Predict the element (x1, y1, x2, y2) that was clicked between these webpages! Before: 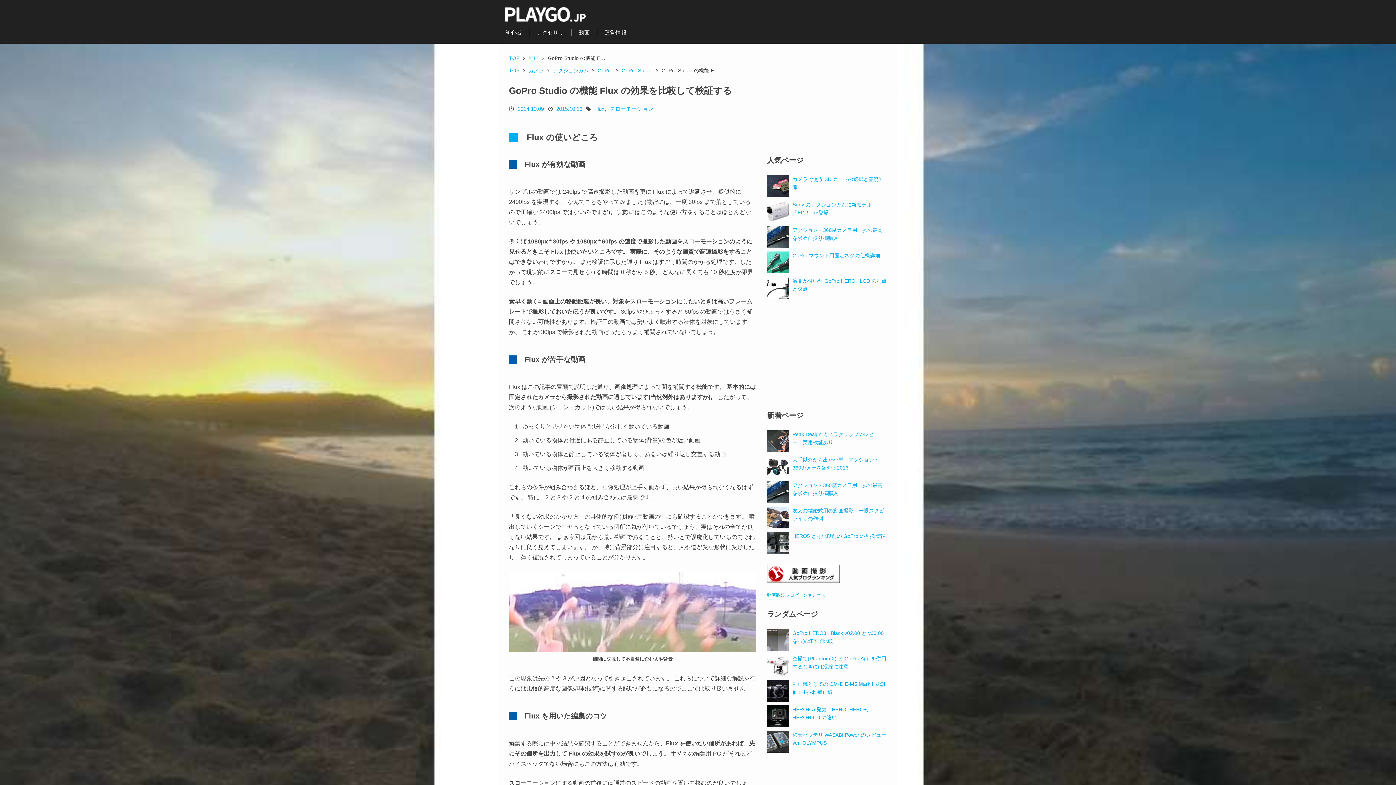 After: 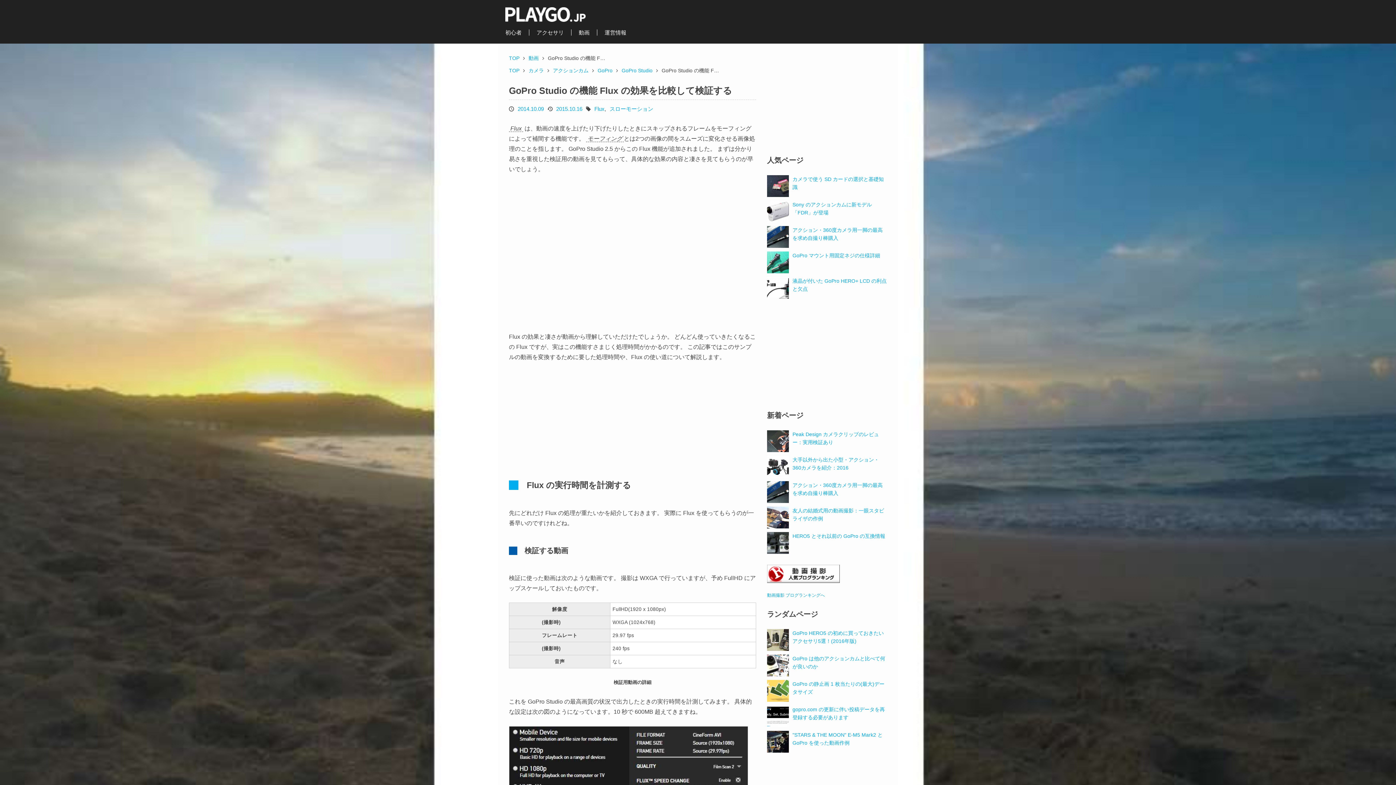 Action: bbox: (556, 105, 582, 112) label: 2015.10.16